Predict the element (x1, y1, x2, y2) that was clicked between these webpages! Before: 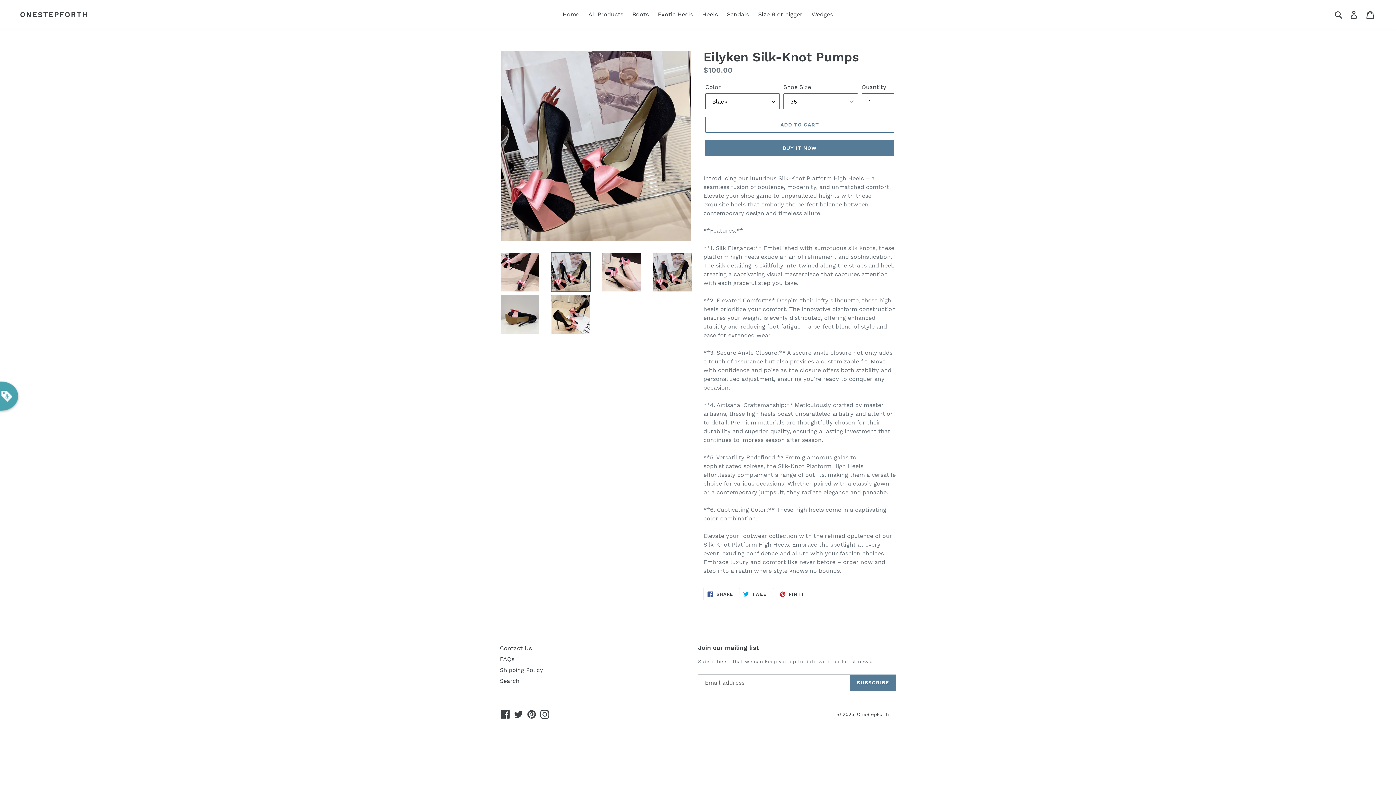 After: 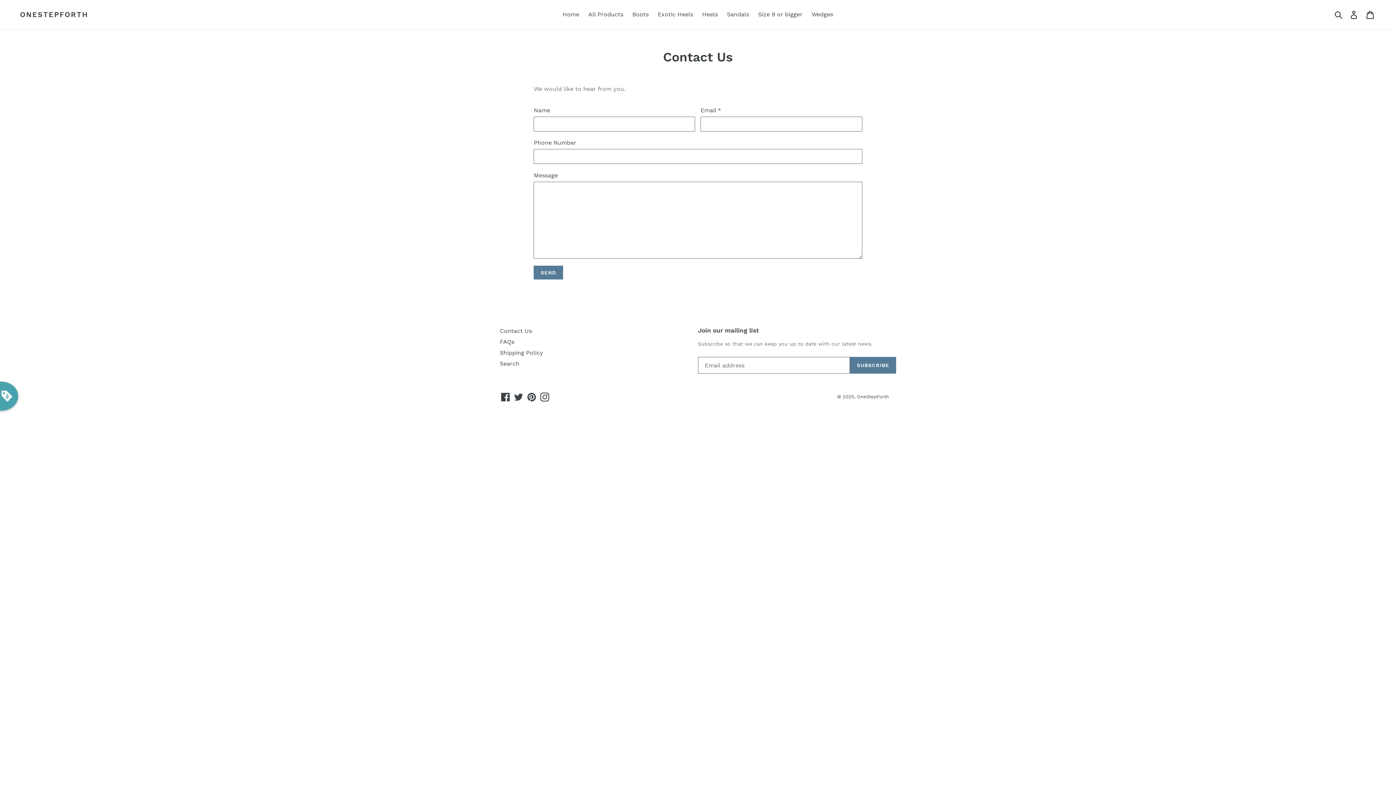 Action: label: Contact Us bbox: (500, 645, 532, 652)